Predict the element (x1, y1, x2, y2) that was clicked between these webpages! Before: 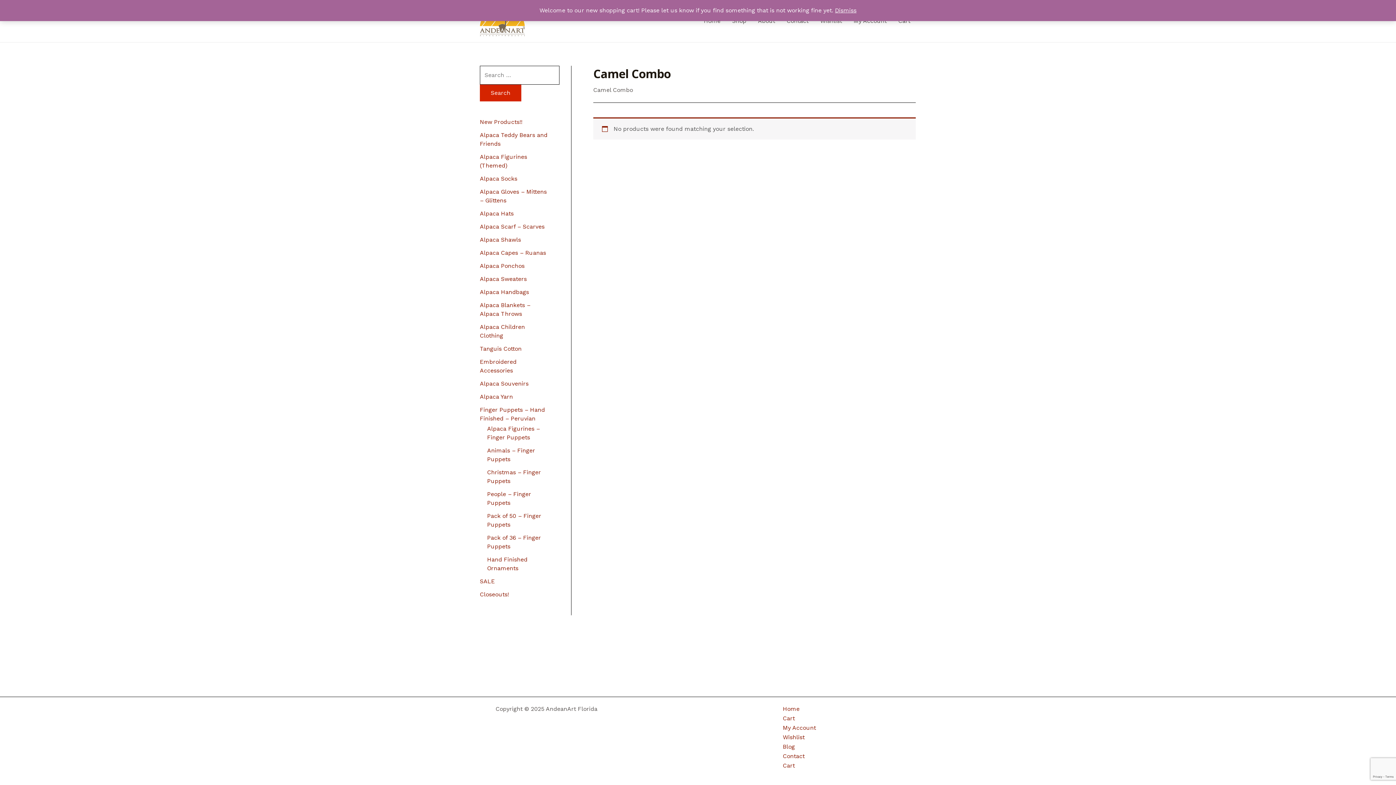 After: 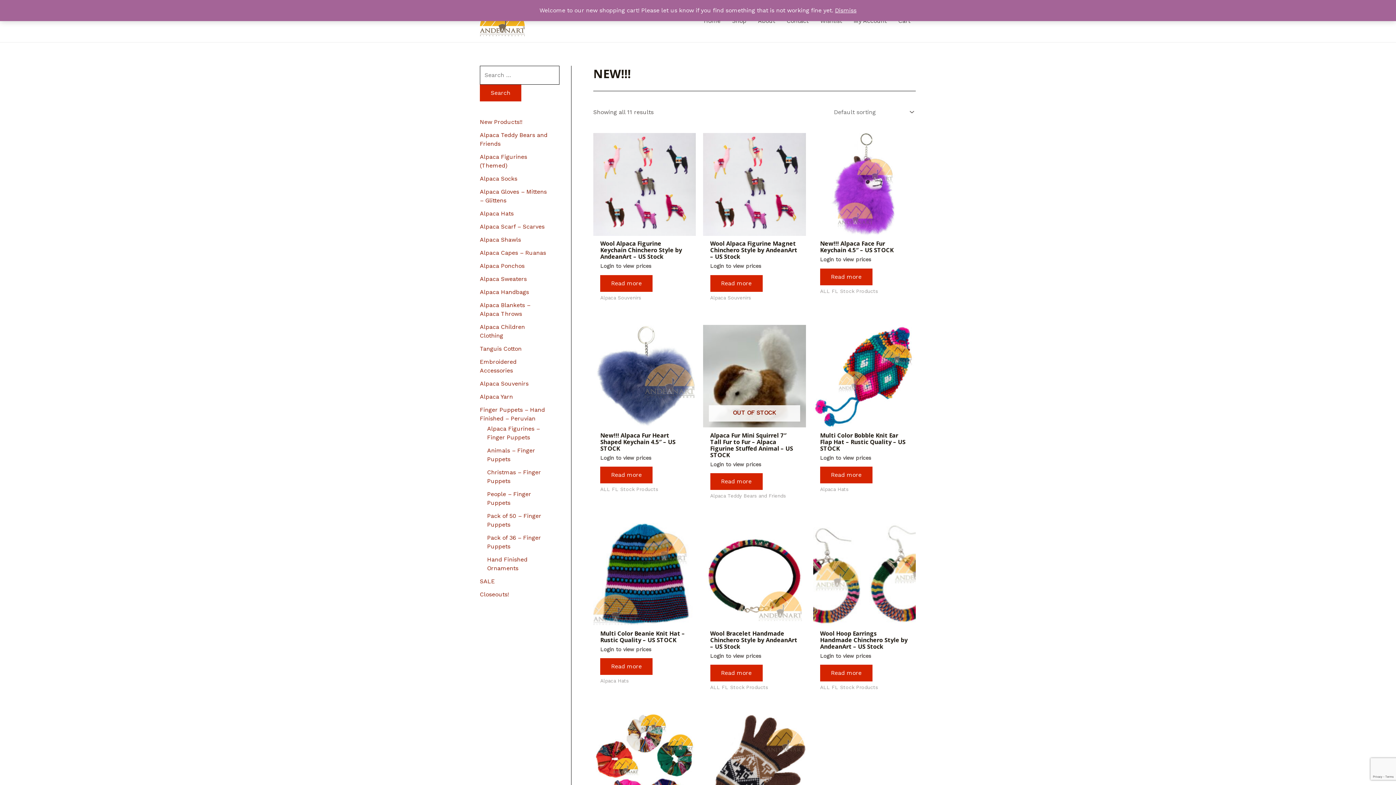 Action: label: New Products!! bbox: (480, 118, 522, 125)